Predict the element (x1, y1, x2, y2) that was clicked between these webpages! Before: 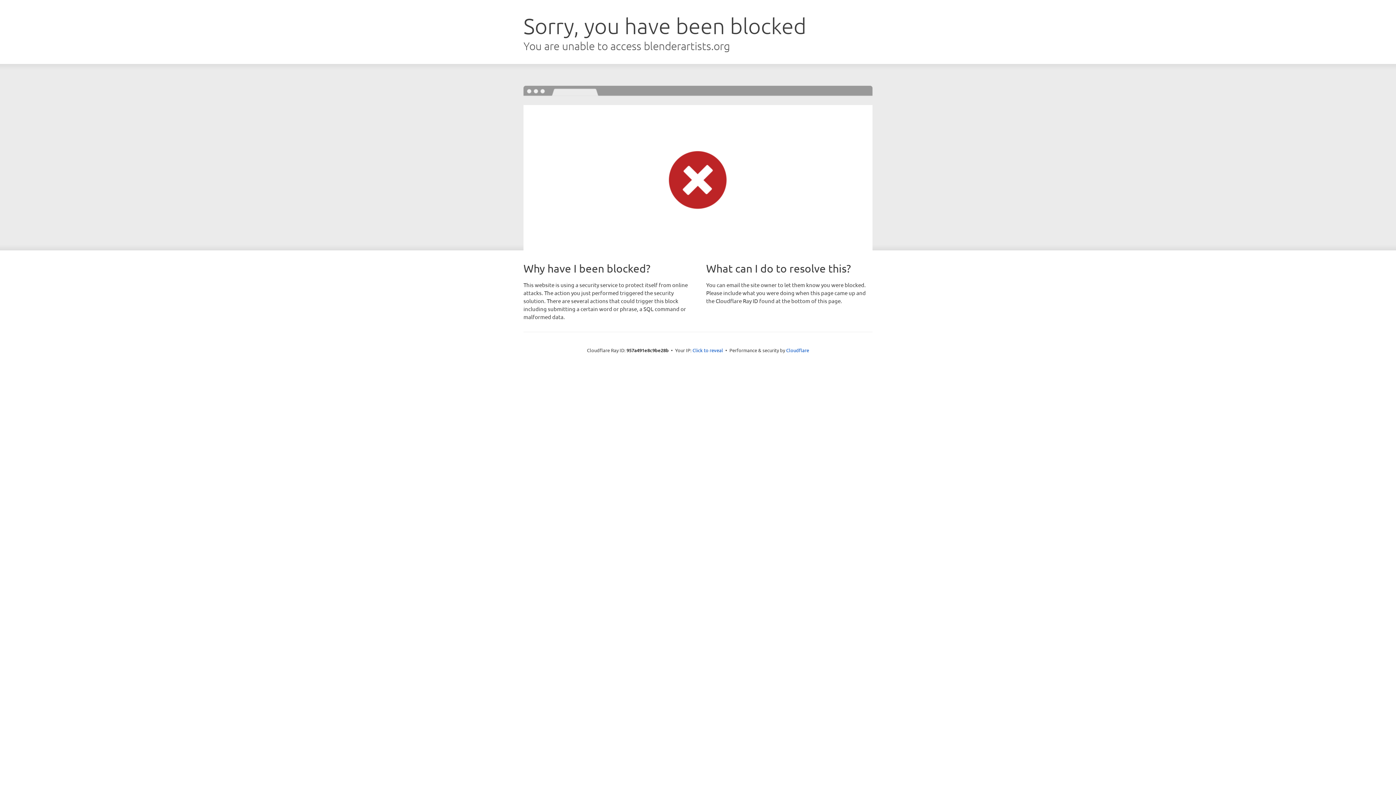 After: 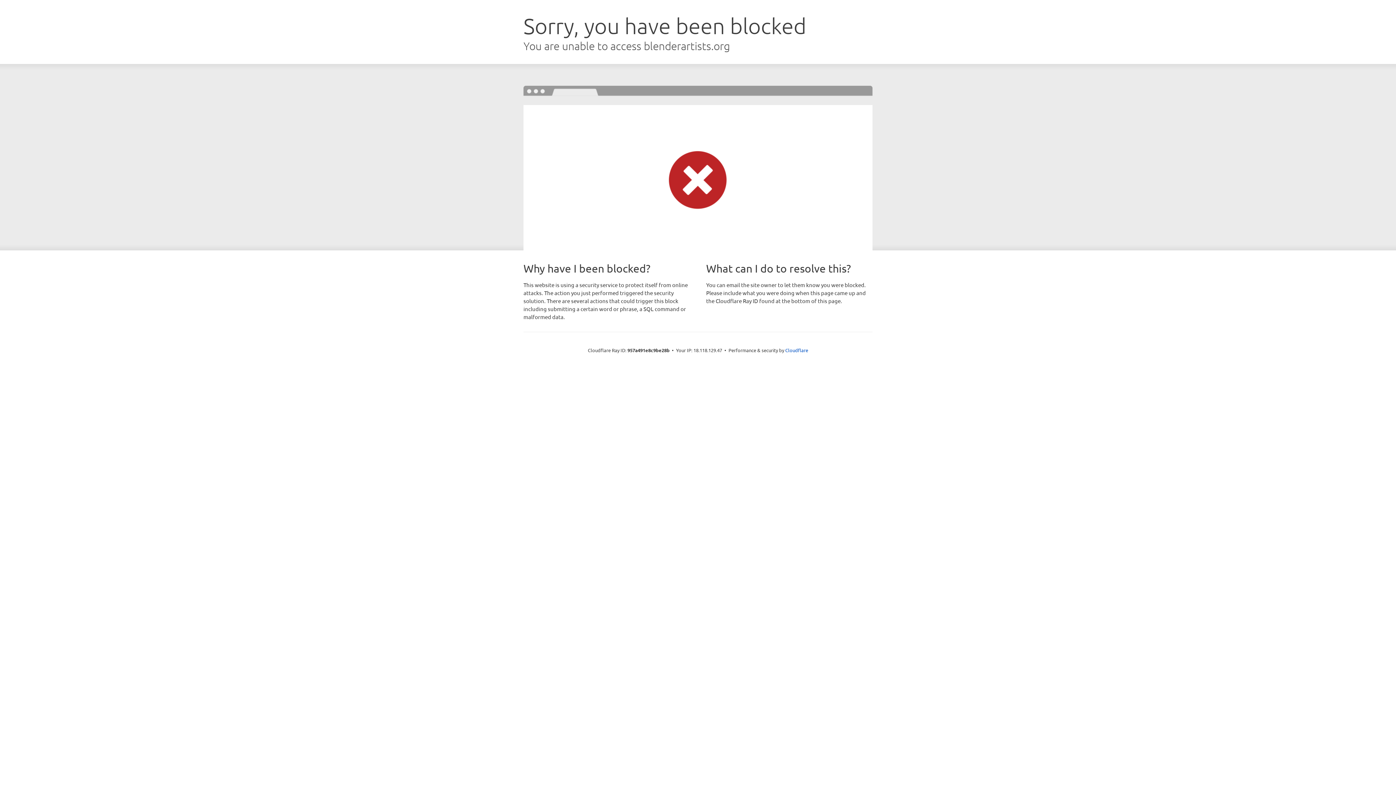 Action: label: Click to reveal bbox: (692, 346, 723, 353)